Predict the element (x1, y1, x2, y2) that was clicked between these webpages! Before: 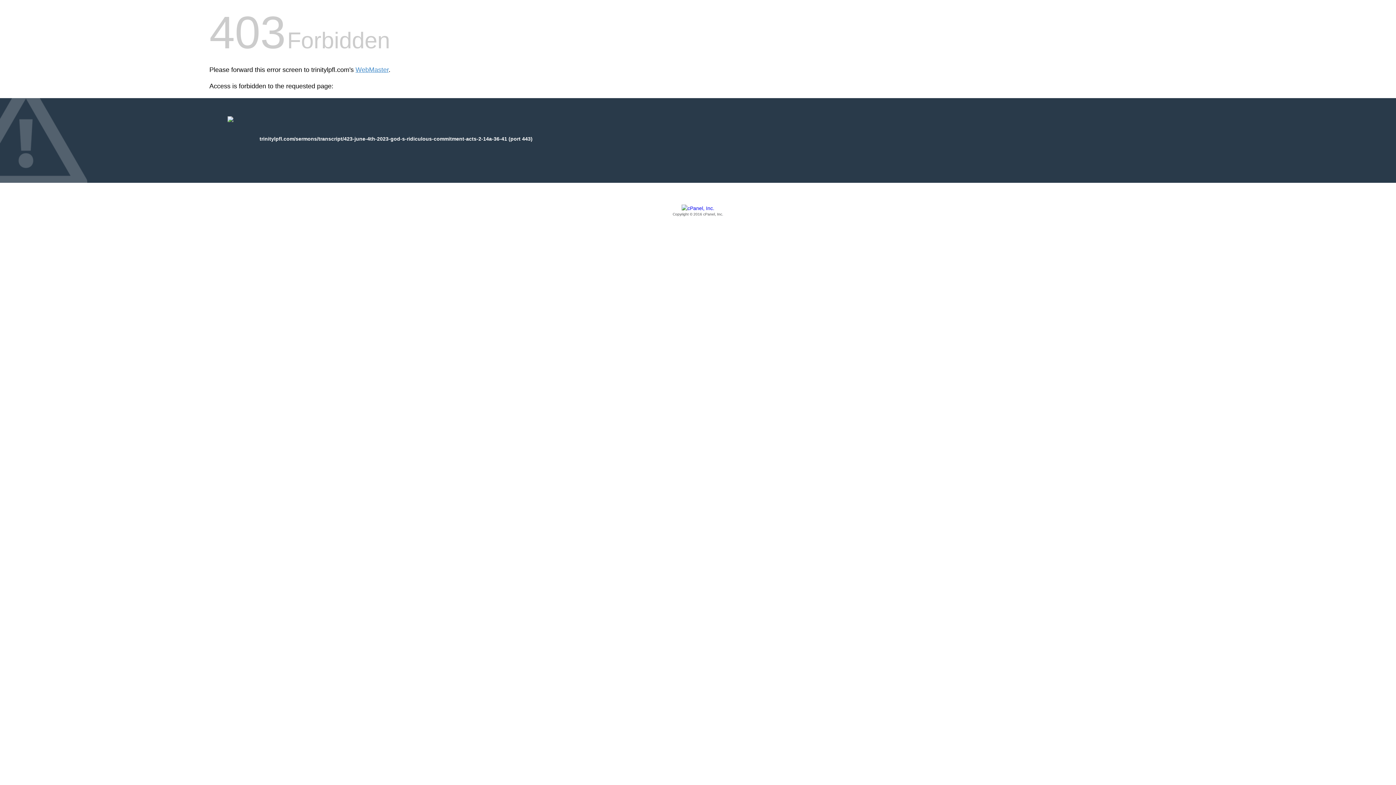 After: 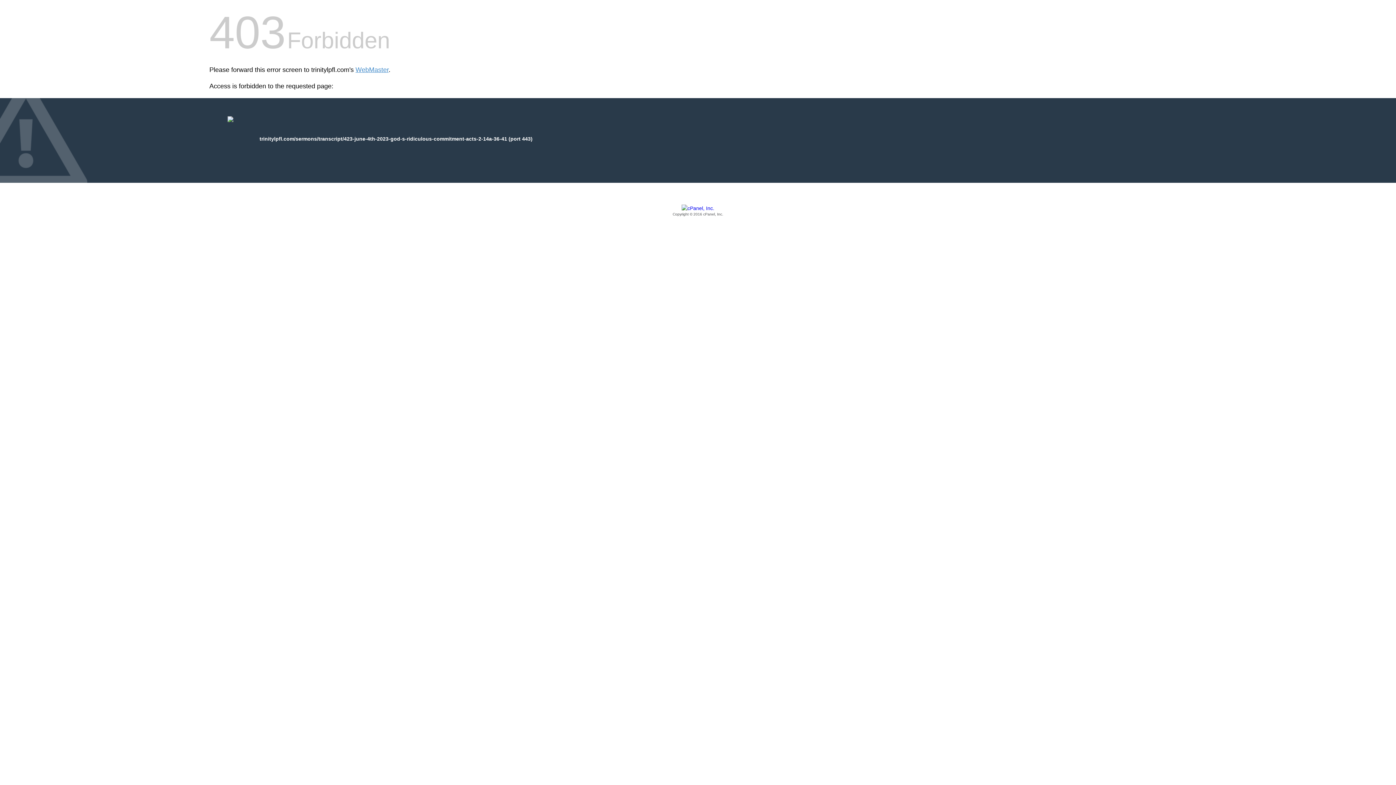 Action: bbox: (209, 205, 1186, 217) label: Copyright © 2016 cPanel, Inc.